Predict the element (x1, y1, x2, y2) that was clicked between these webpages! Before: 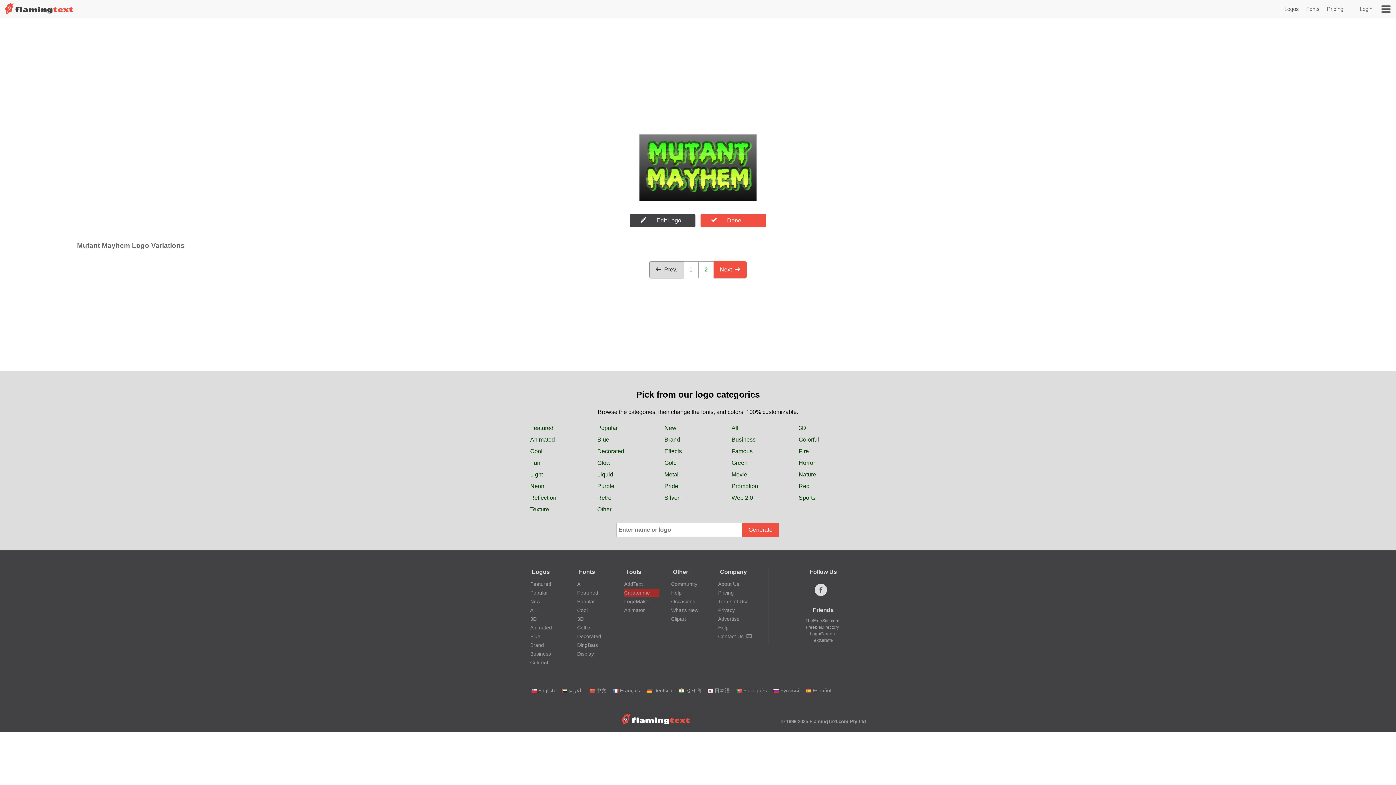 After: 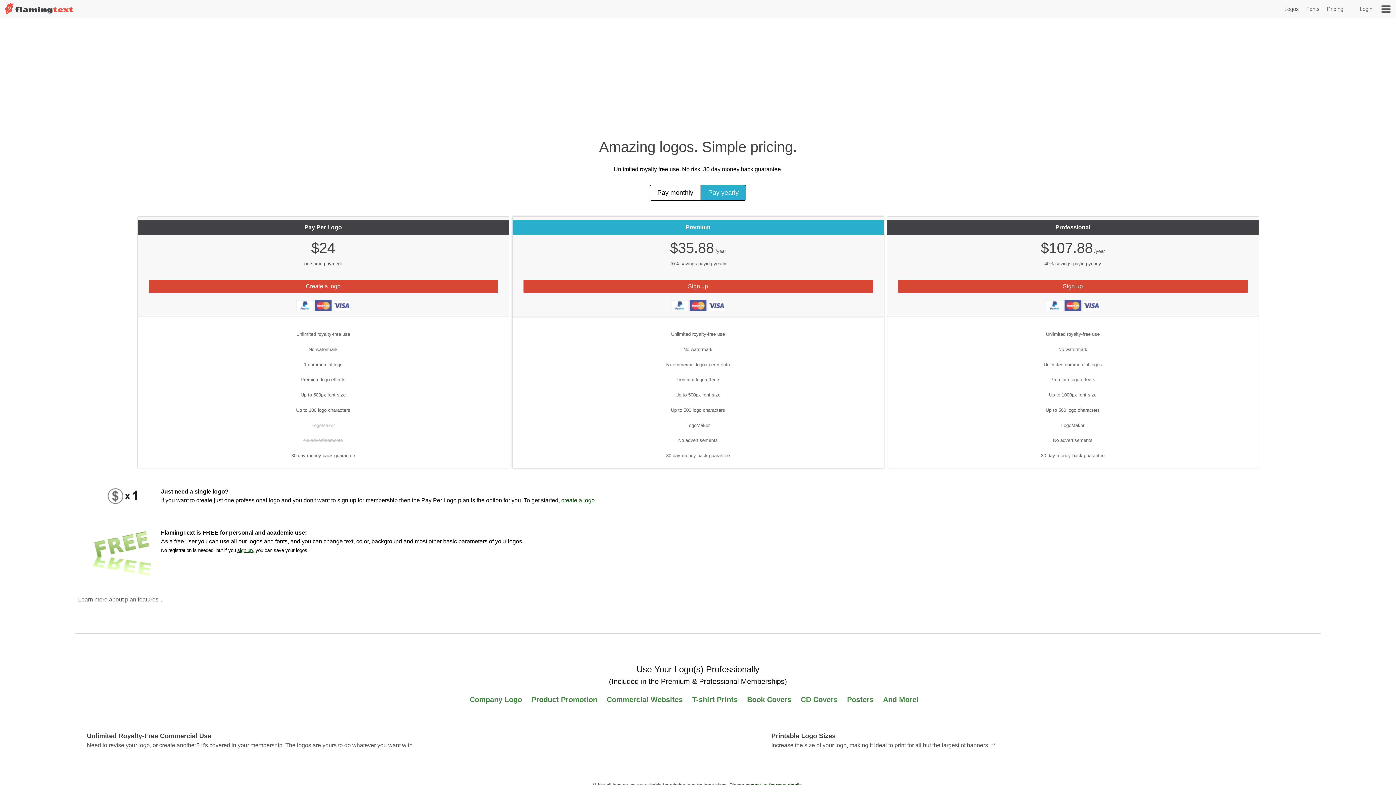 Action: bbox: (1327, 5, 1343, 12) label: Pricing